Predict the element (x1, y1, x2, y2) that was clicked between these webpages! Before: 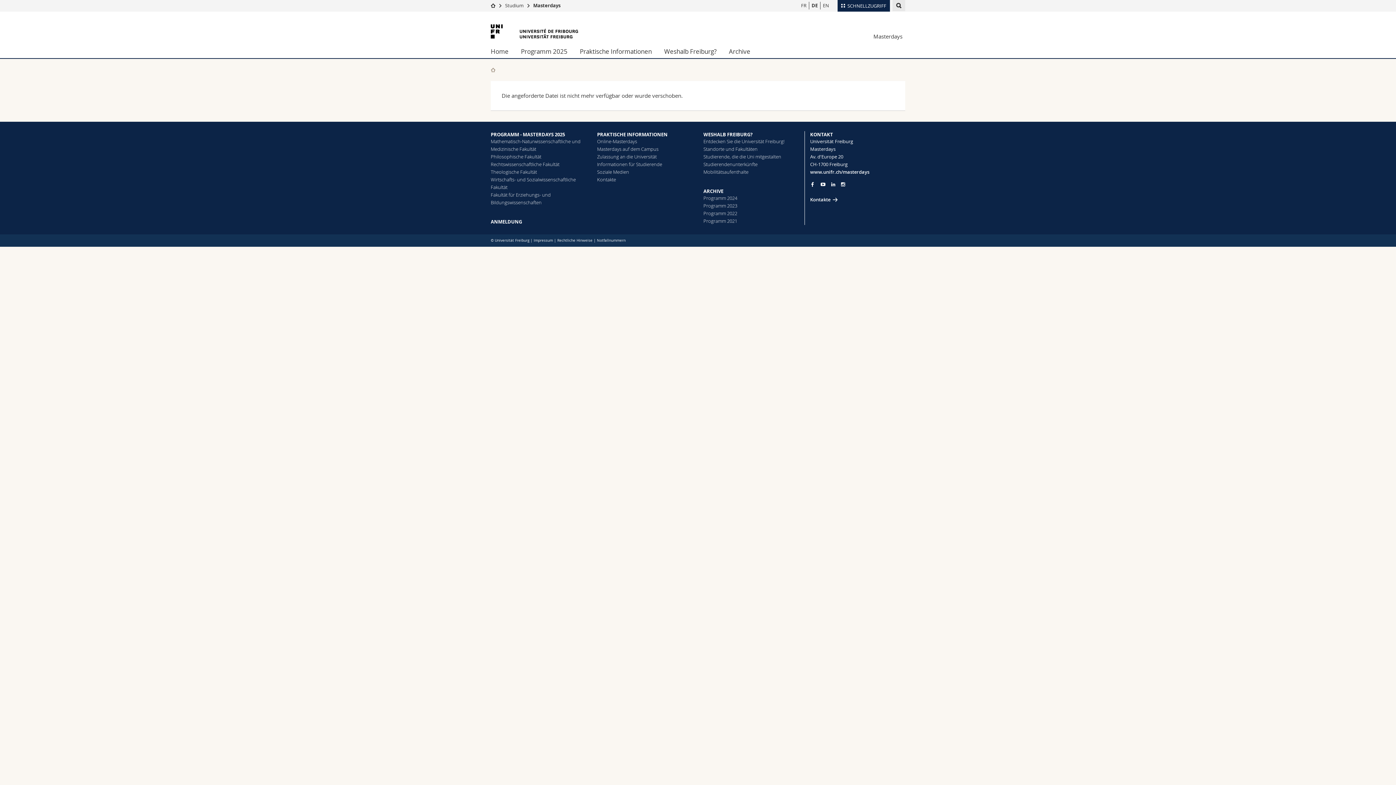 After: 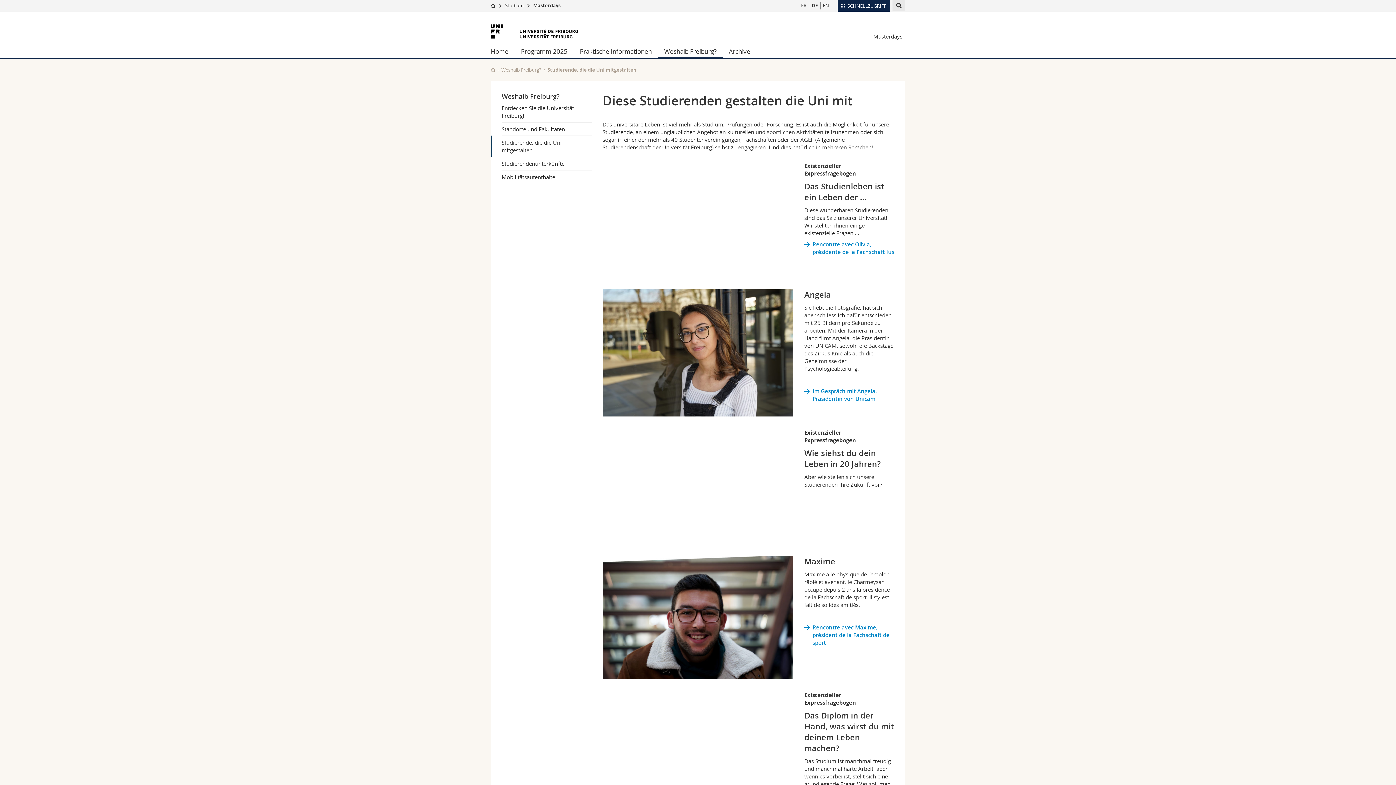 Action: bbox: (703, 153, 781, 160) label: Studierende, die die Uni mitgestalten